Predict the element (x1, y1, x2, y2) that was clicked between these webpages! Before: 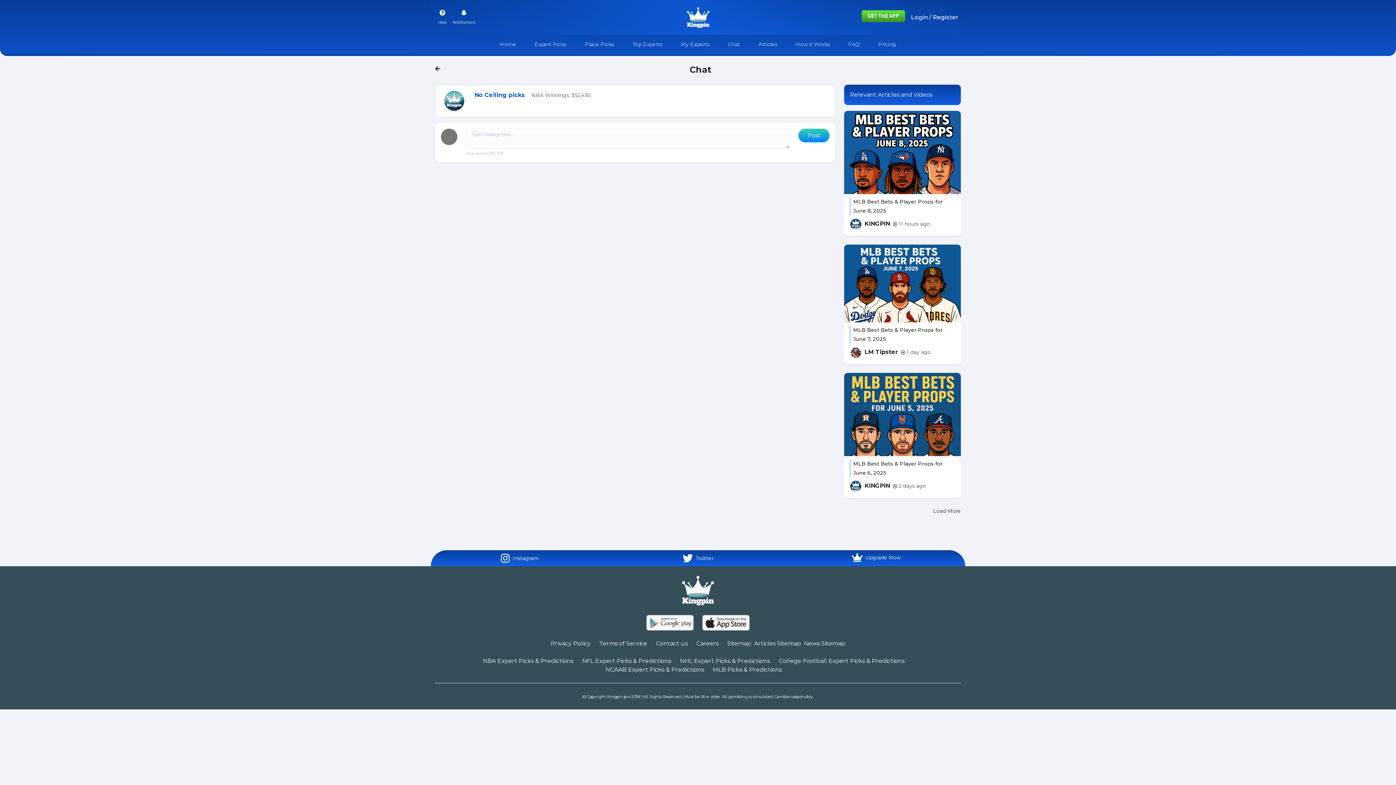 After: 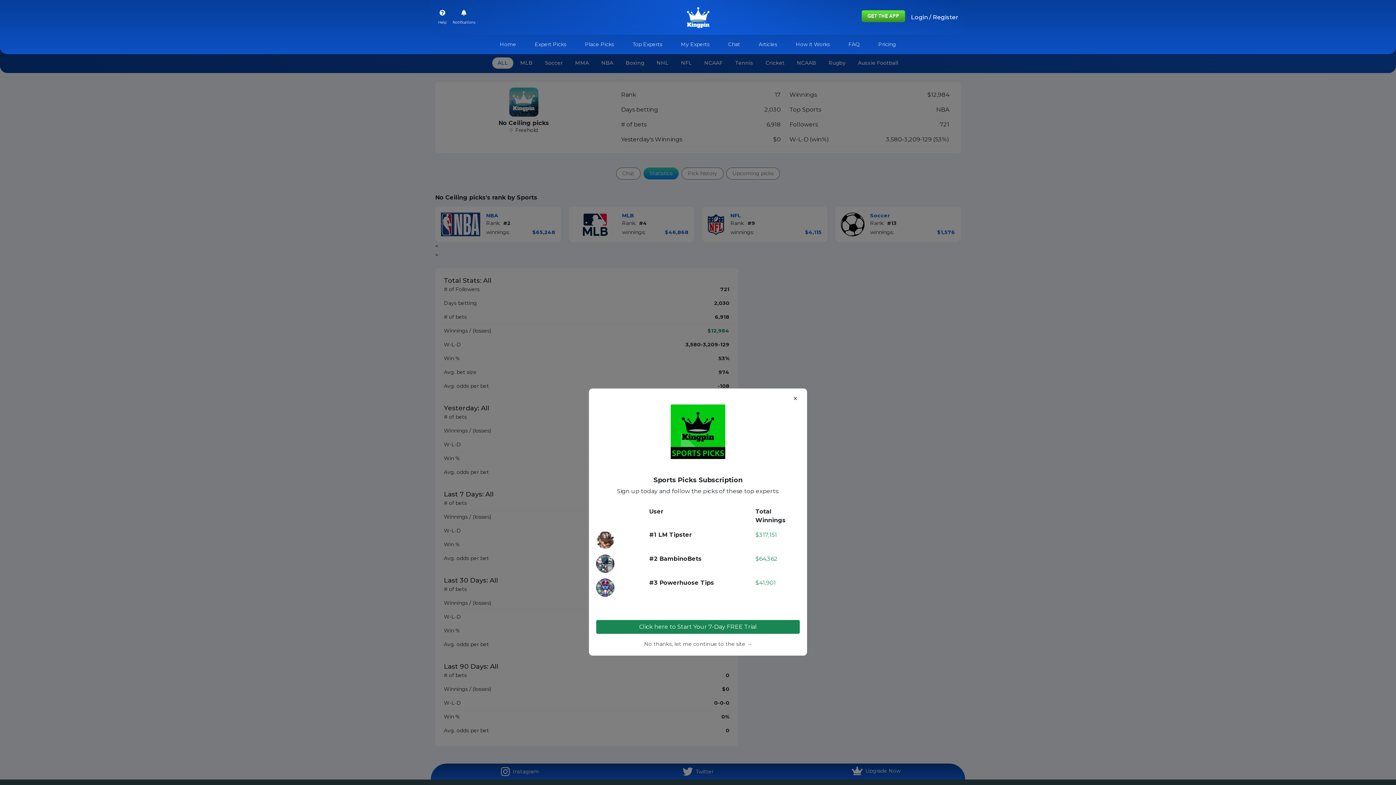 Action: bbox: (444, 96, 464, 103)